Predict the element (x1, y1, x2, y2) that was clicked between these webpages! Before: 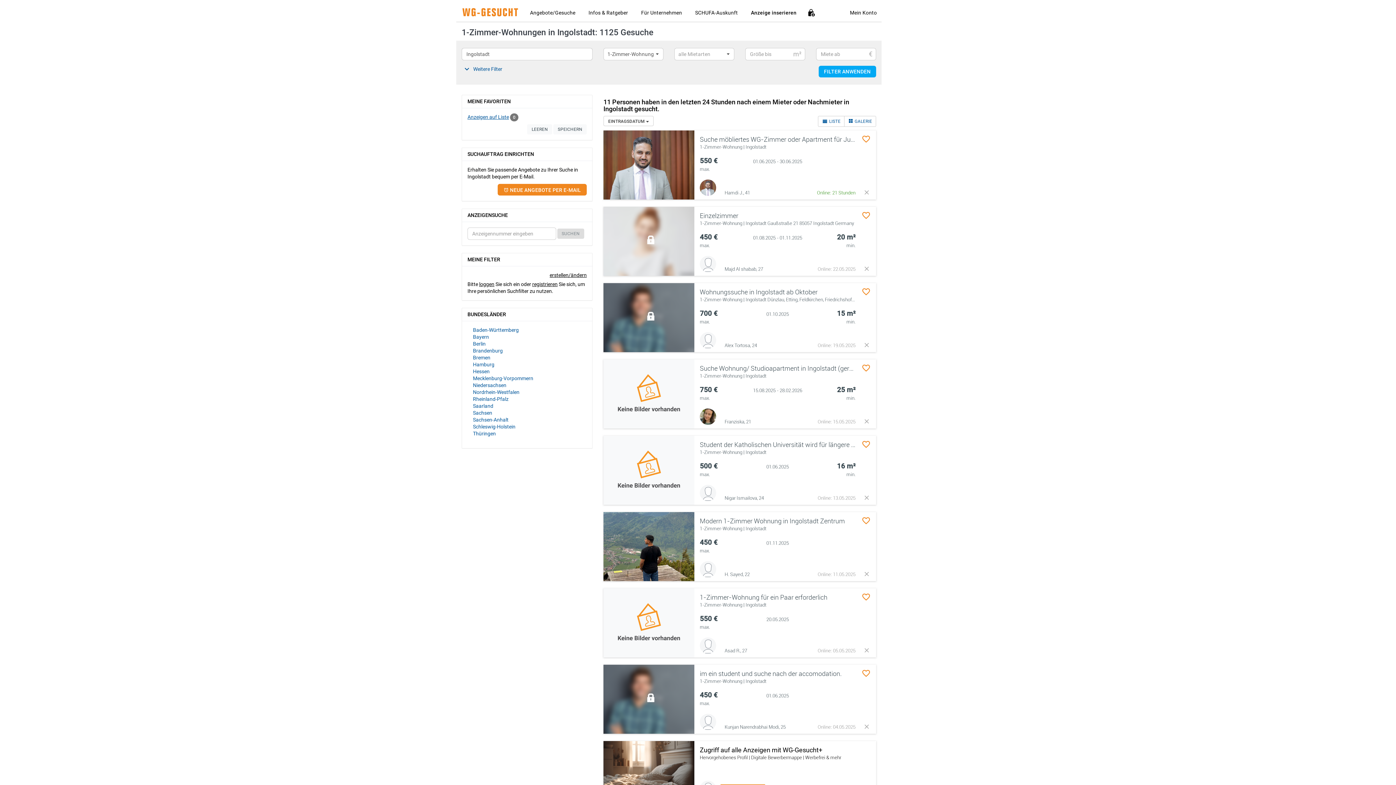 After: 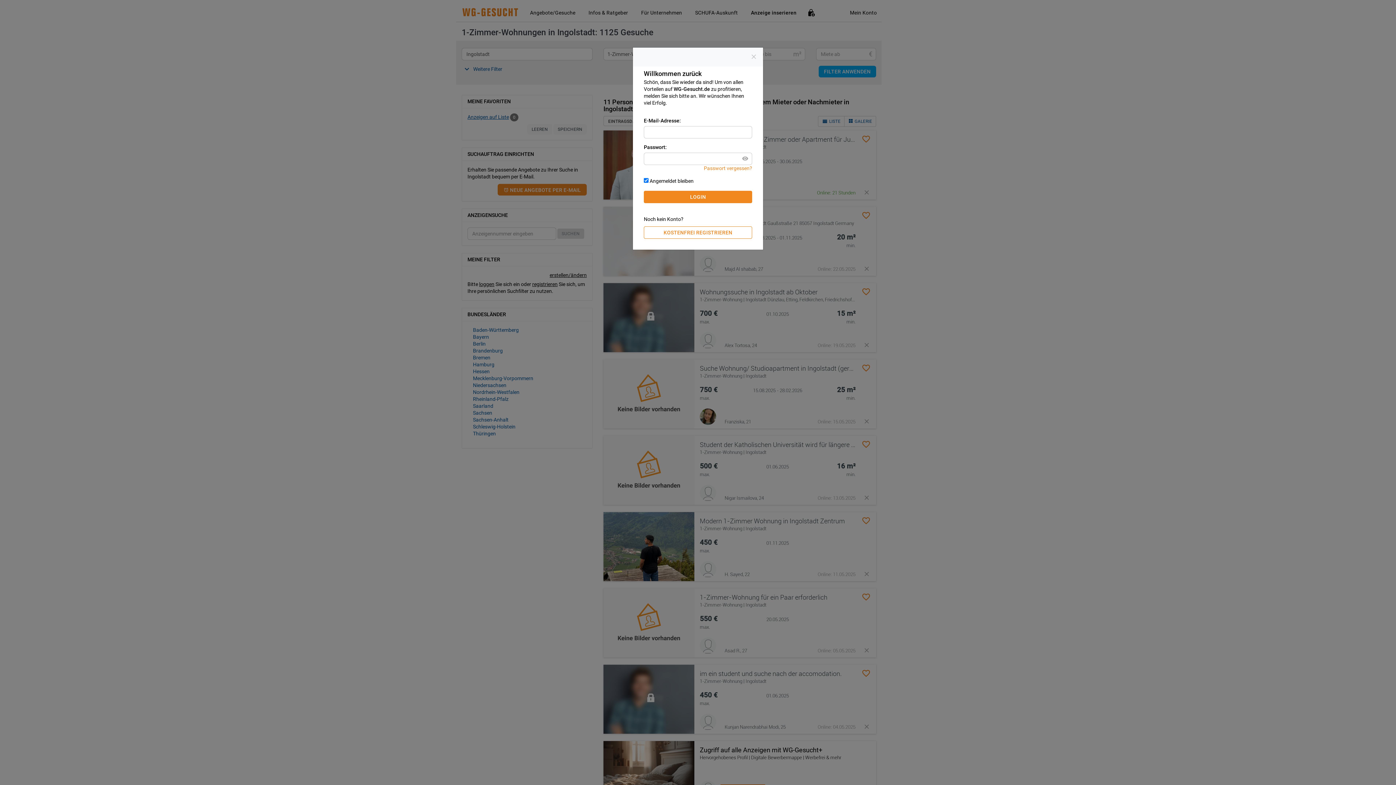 Action: label: Mein Konto bbox: (844, 8, 880, 21)